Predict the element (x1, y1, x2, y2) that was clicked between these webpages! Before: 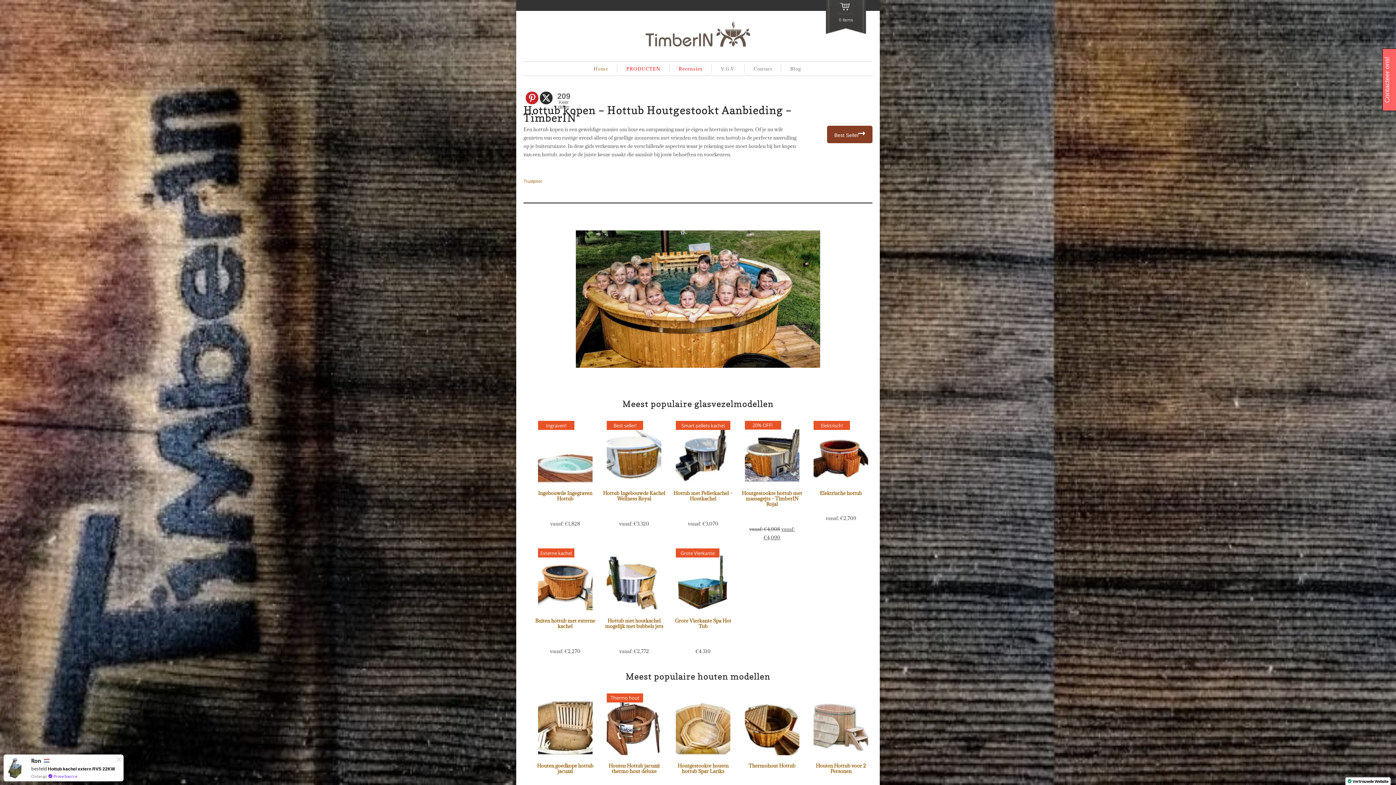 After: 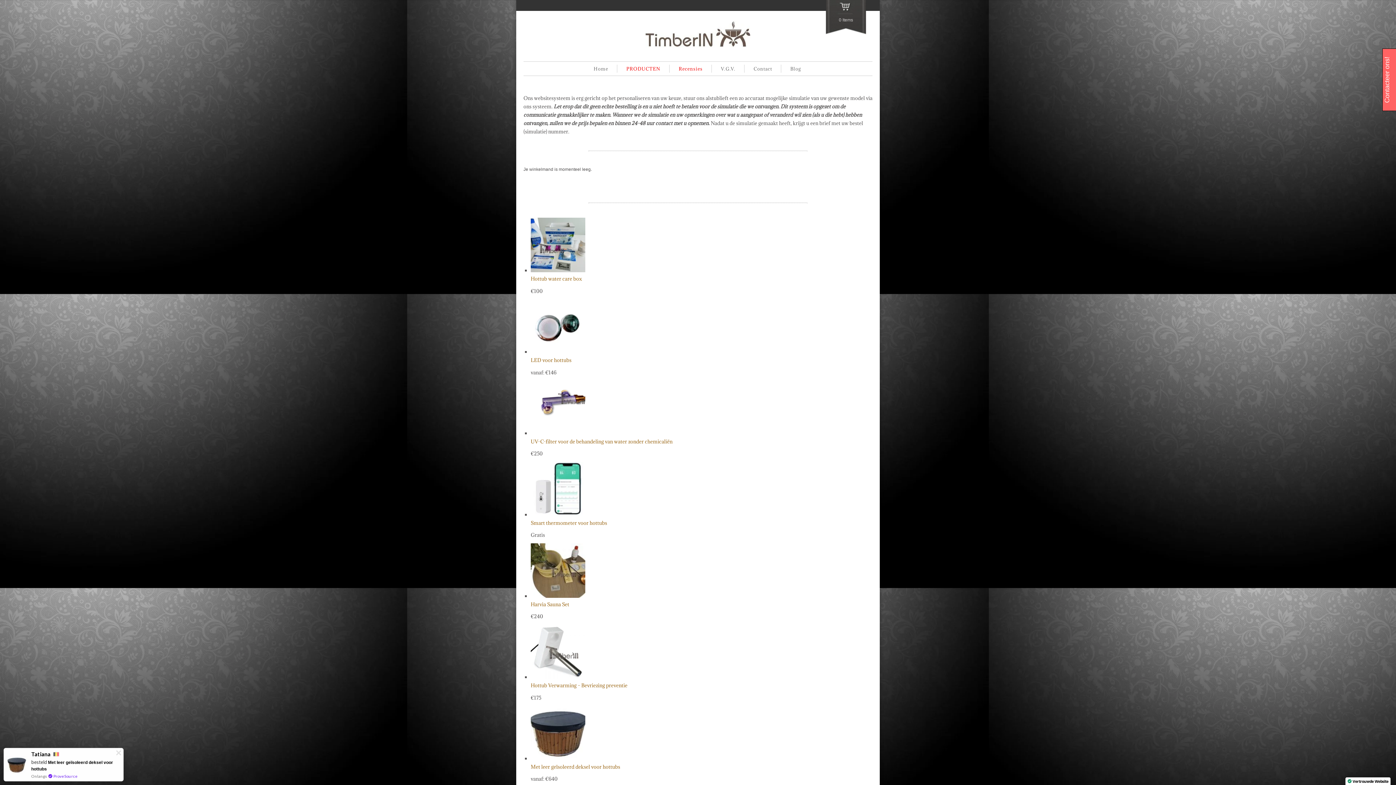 Action: label: 0 Items bbox: (825, 0, 866, 34)